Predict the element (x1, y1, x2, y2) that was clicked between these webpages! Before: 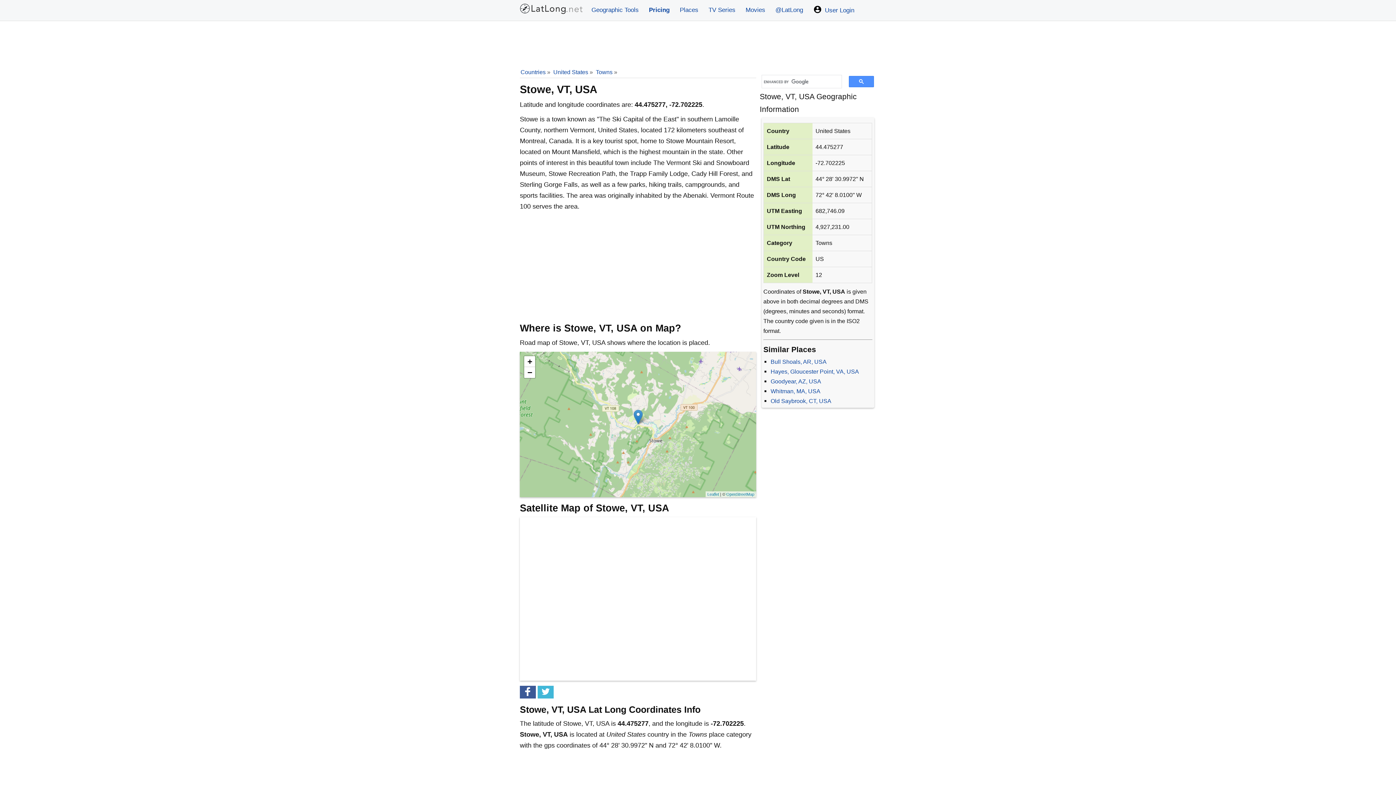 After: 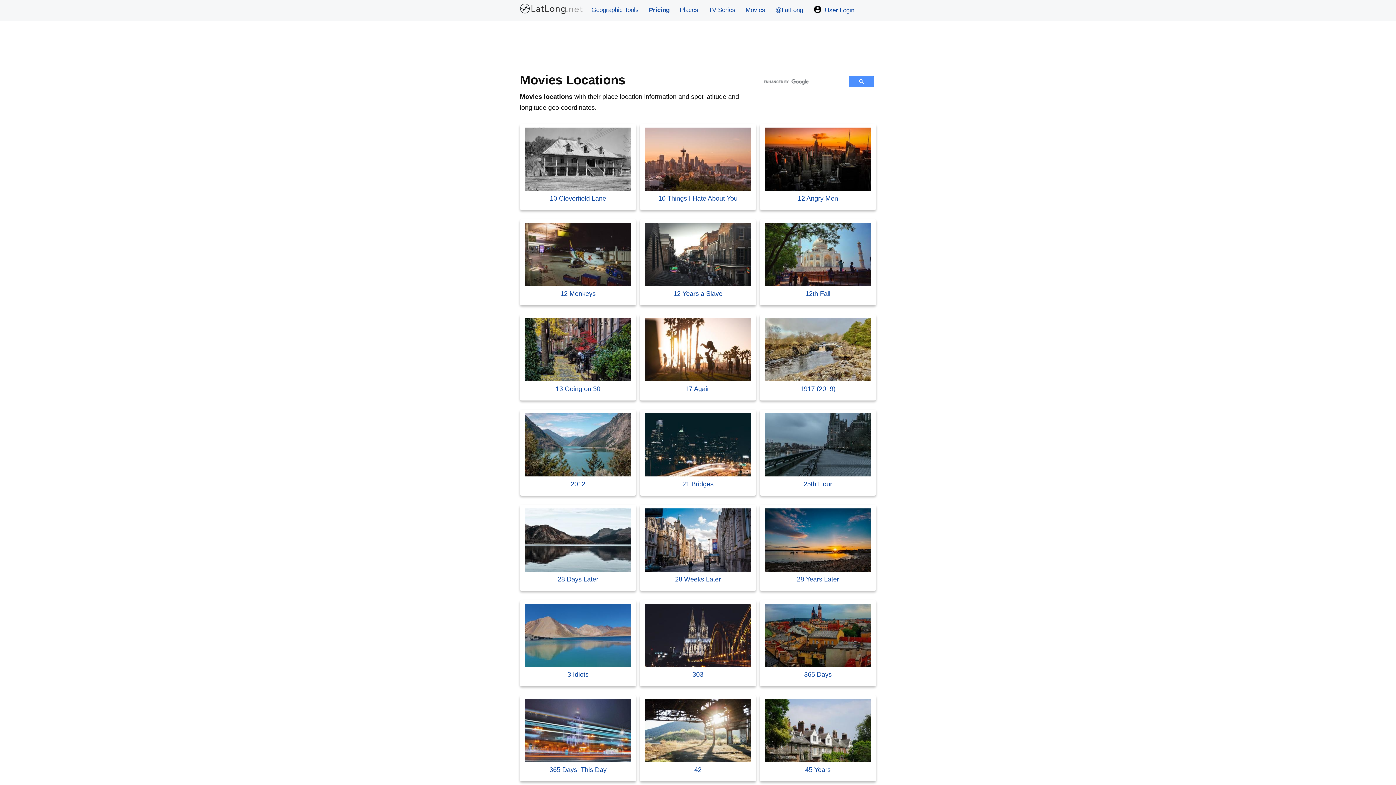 Action: bbox: (740, 0, 770, 20) label: Movies